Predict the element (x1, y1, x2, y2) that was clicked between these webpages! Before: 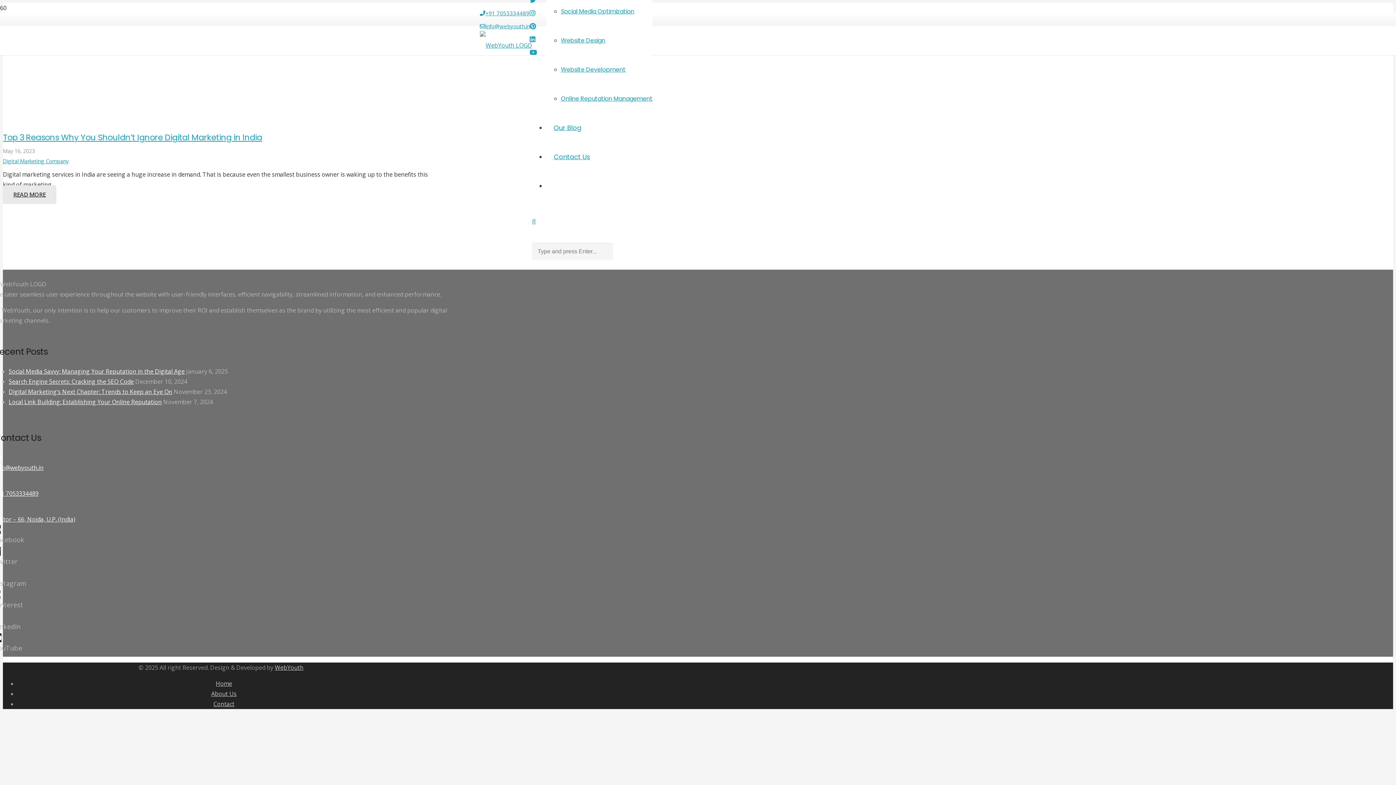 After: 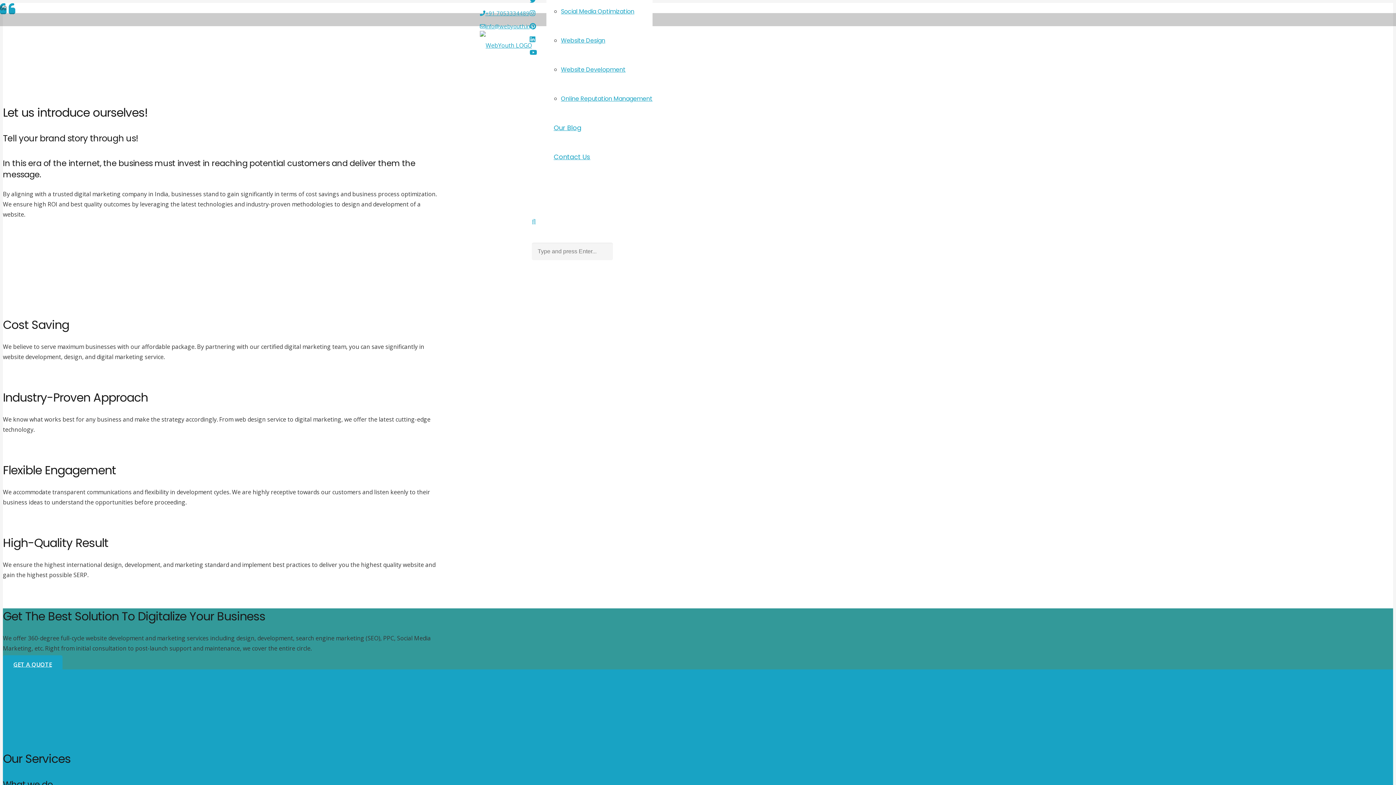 Action: label: Home bbox: (215, 680, 232, 688)